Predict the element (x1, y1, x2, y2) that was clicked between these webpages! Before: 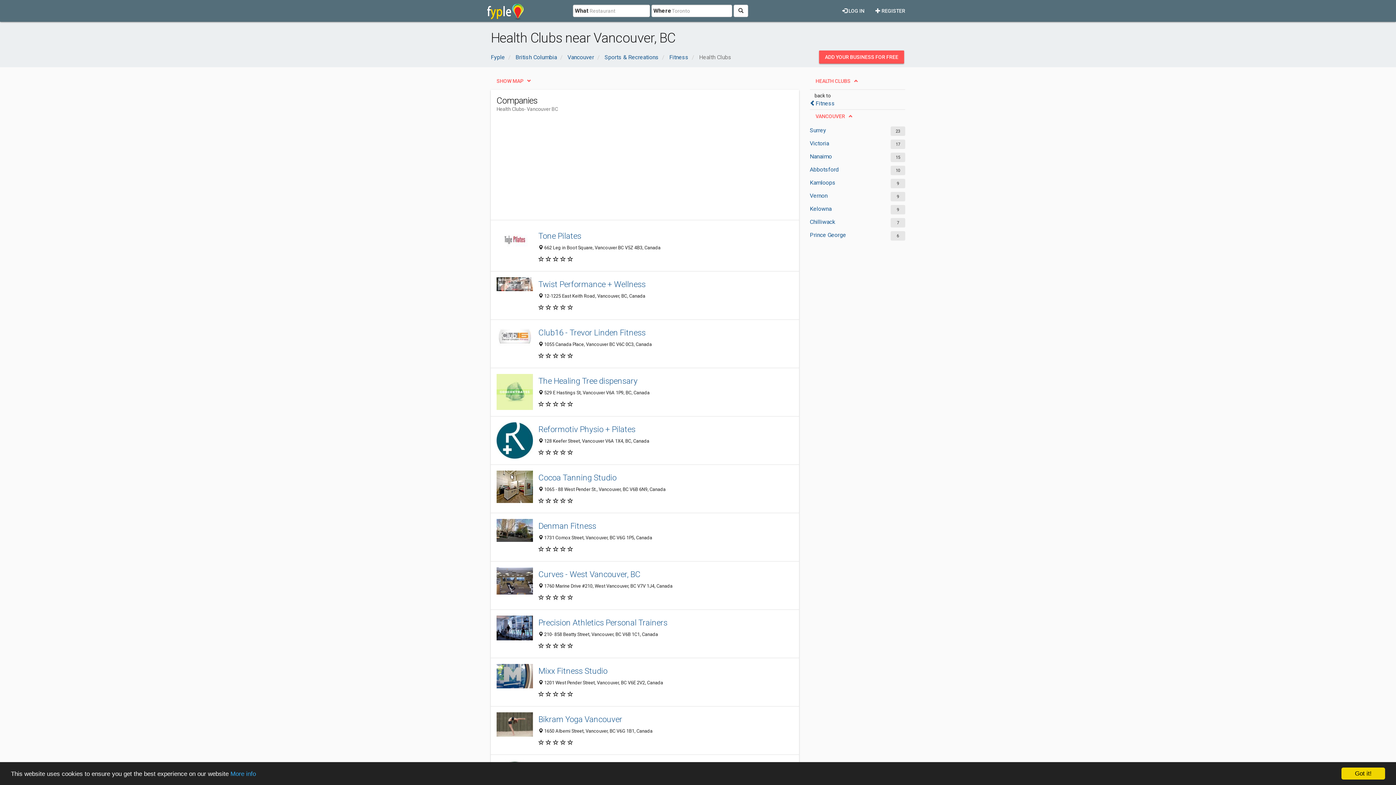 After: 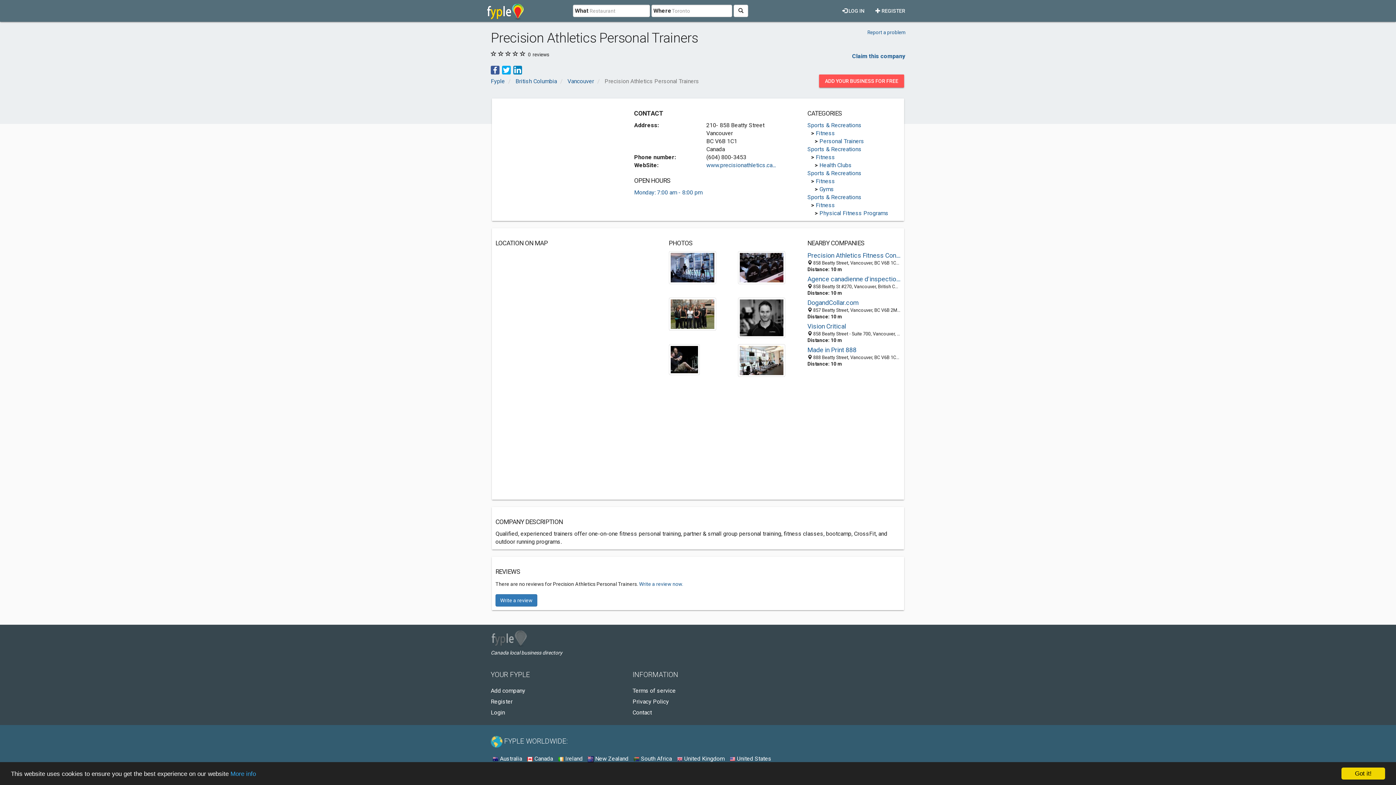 Action: bbox: (538, 617, 793, 628) label: Precision Athletics Personal Trainers